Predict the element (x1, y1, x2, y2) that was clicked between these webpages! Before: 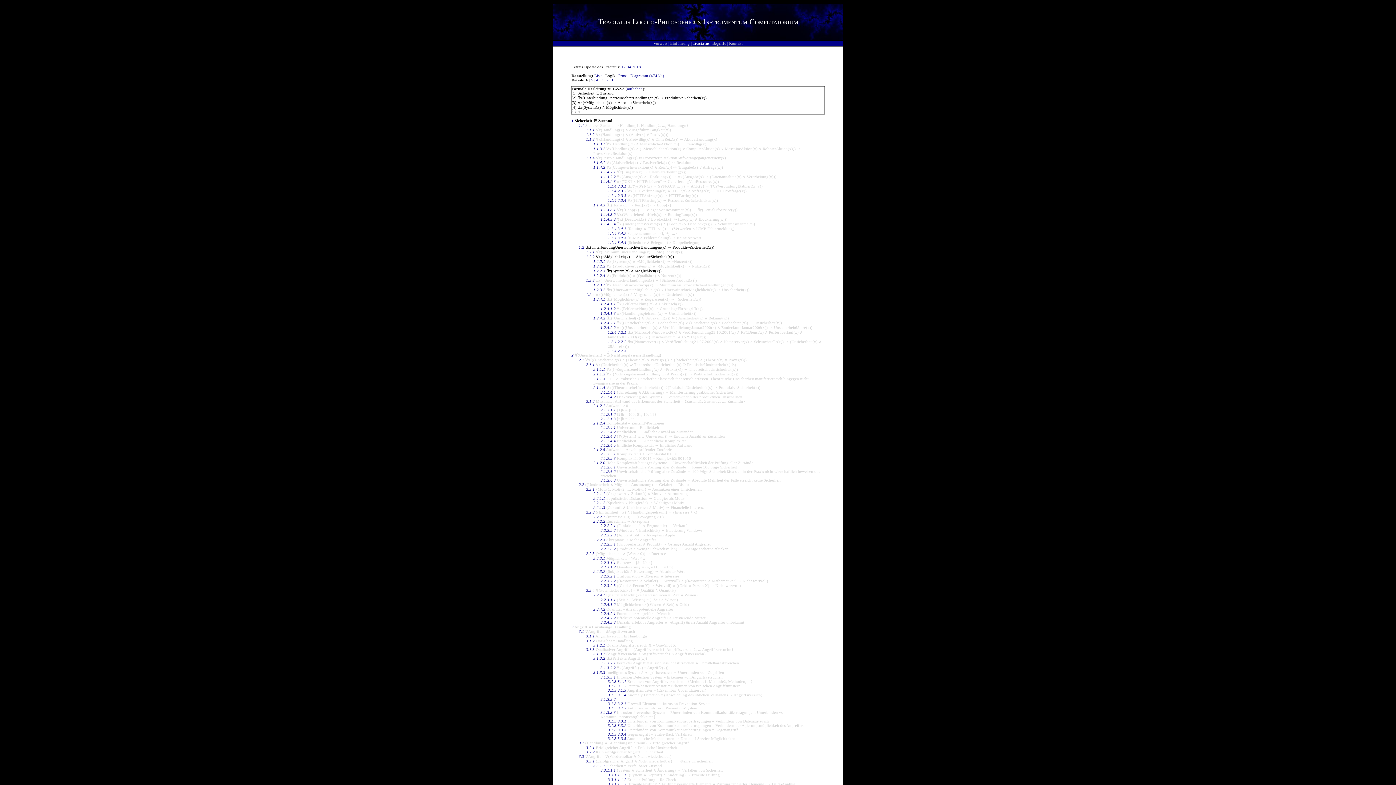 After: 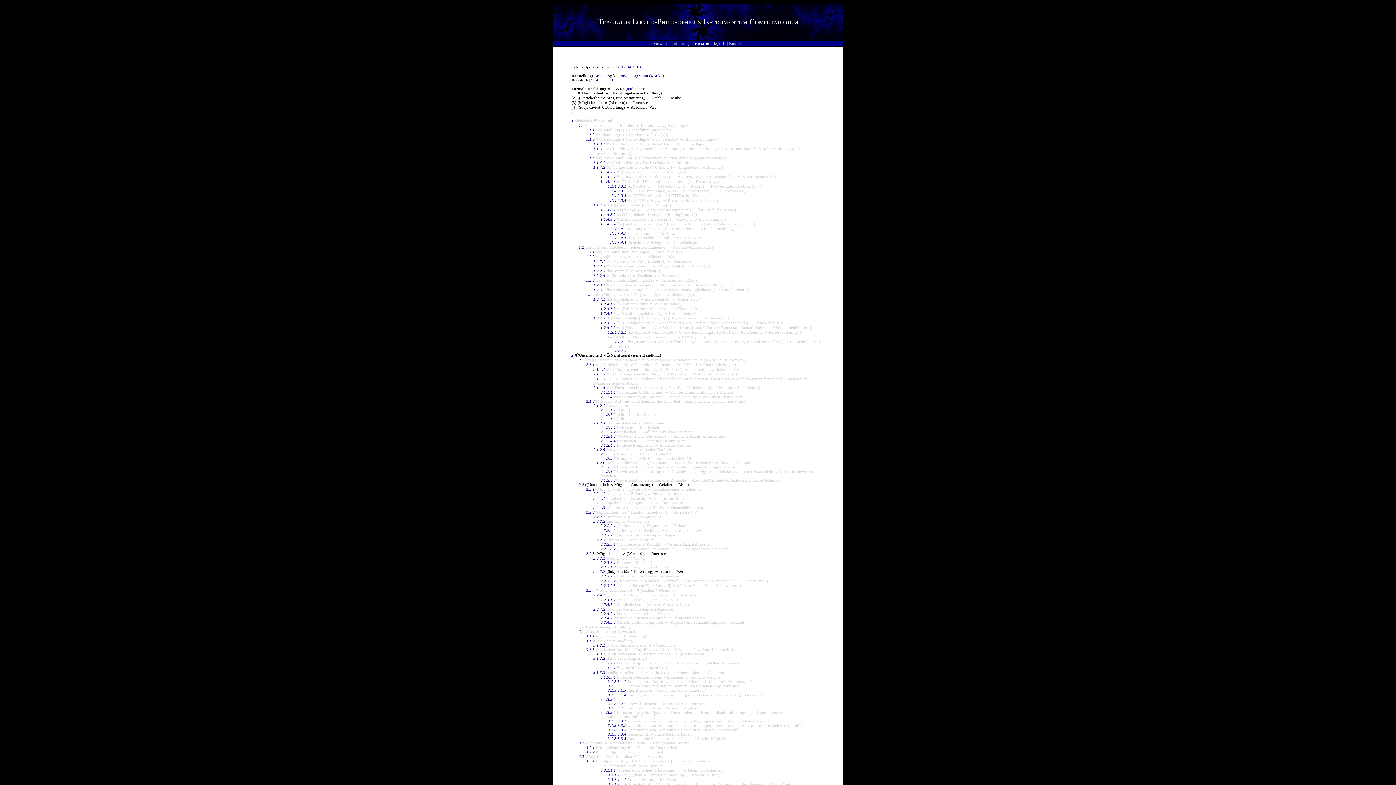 Action: label: 2.2.3.2 bbox: (593, 569, 605, 573)